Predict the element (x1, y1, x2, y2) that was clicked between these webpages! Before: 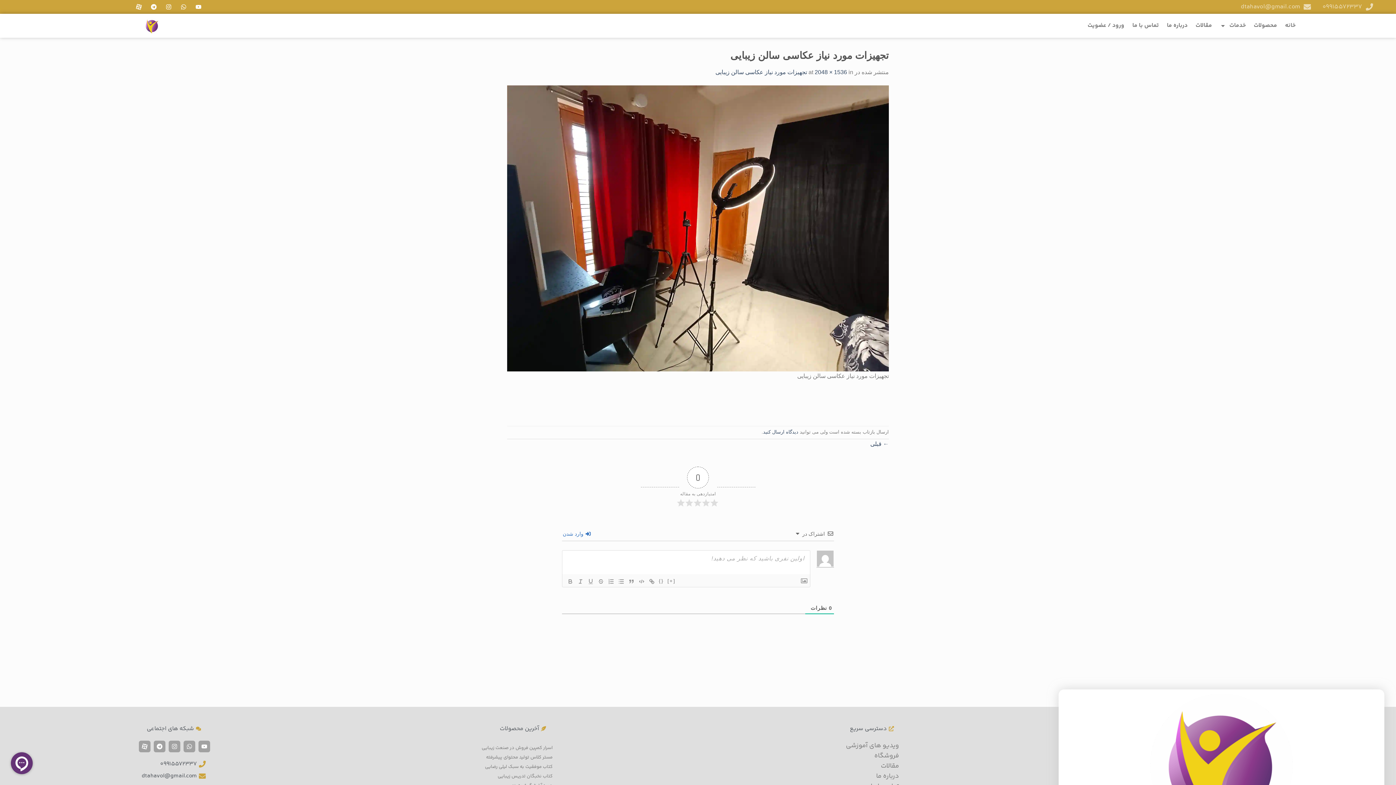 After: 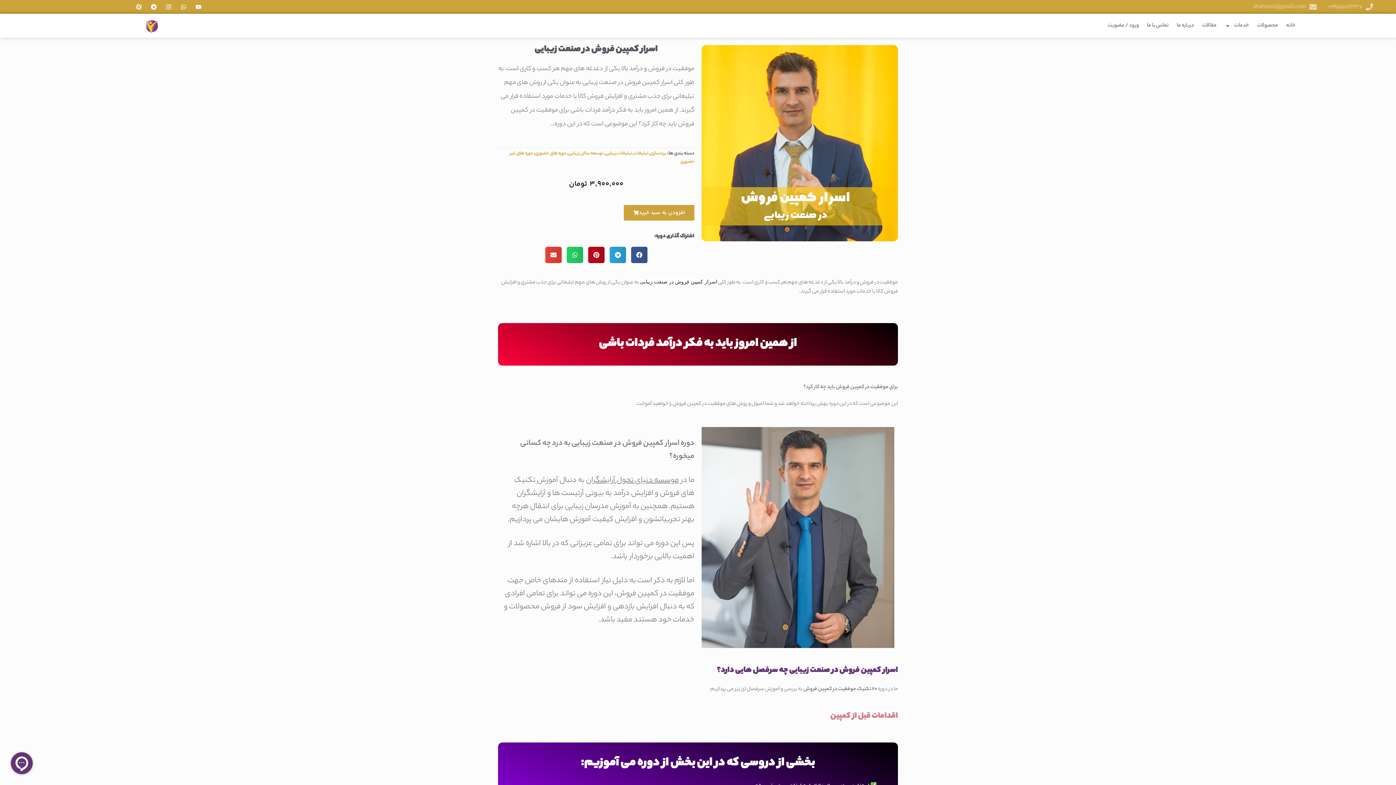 Action: bbox: (481, 744, 552, 751) label: اسرار کمپین فروش در صنعت زیبایی